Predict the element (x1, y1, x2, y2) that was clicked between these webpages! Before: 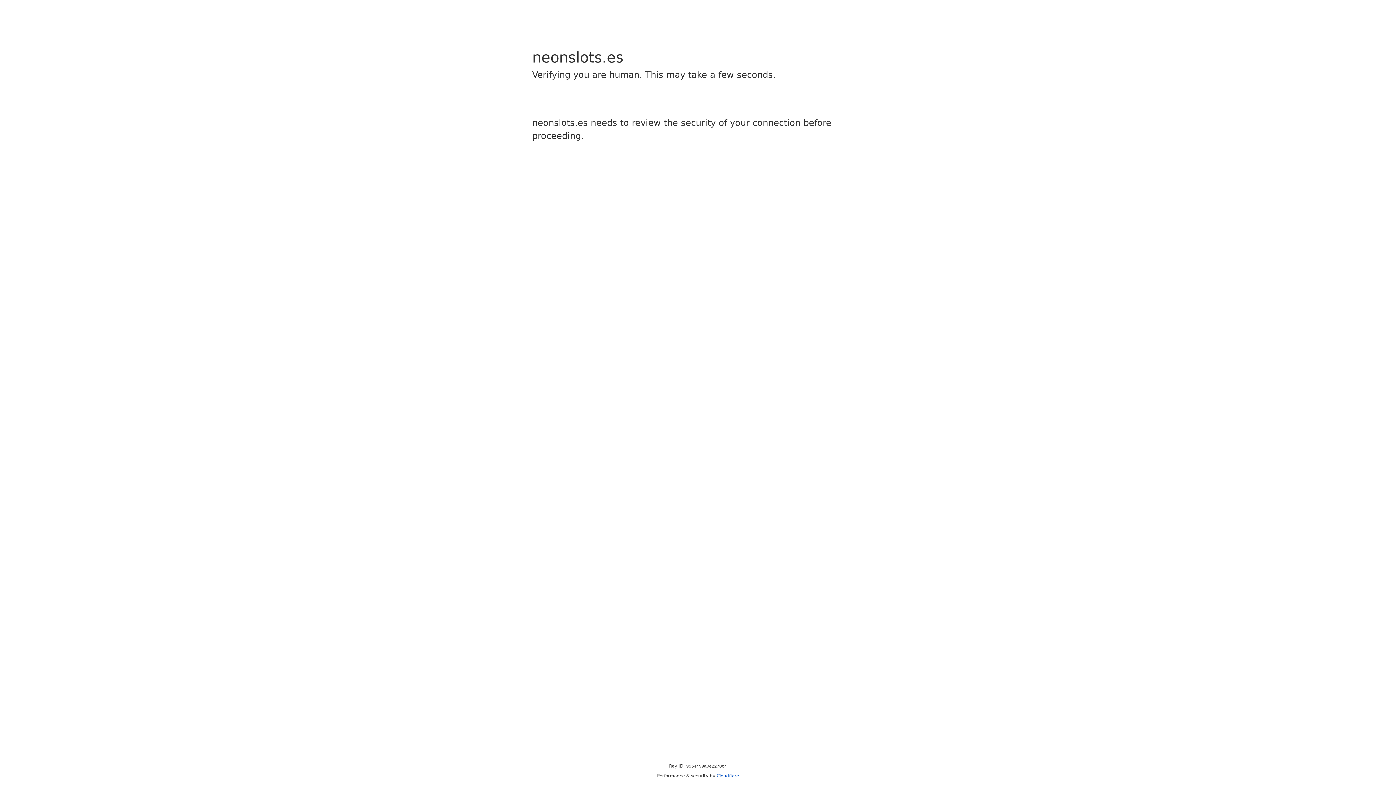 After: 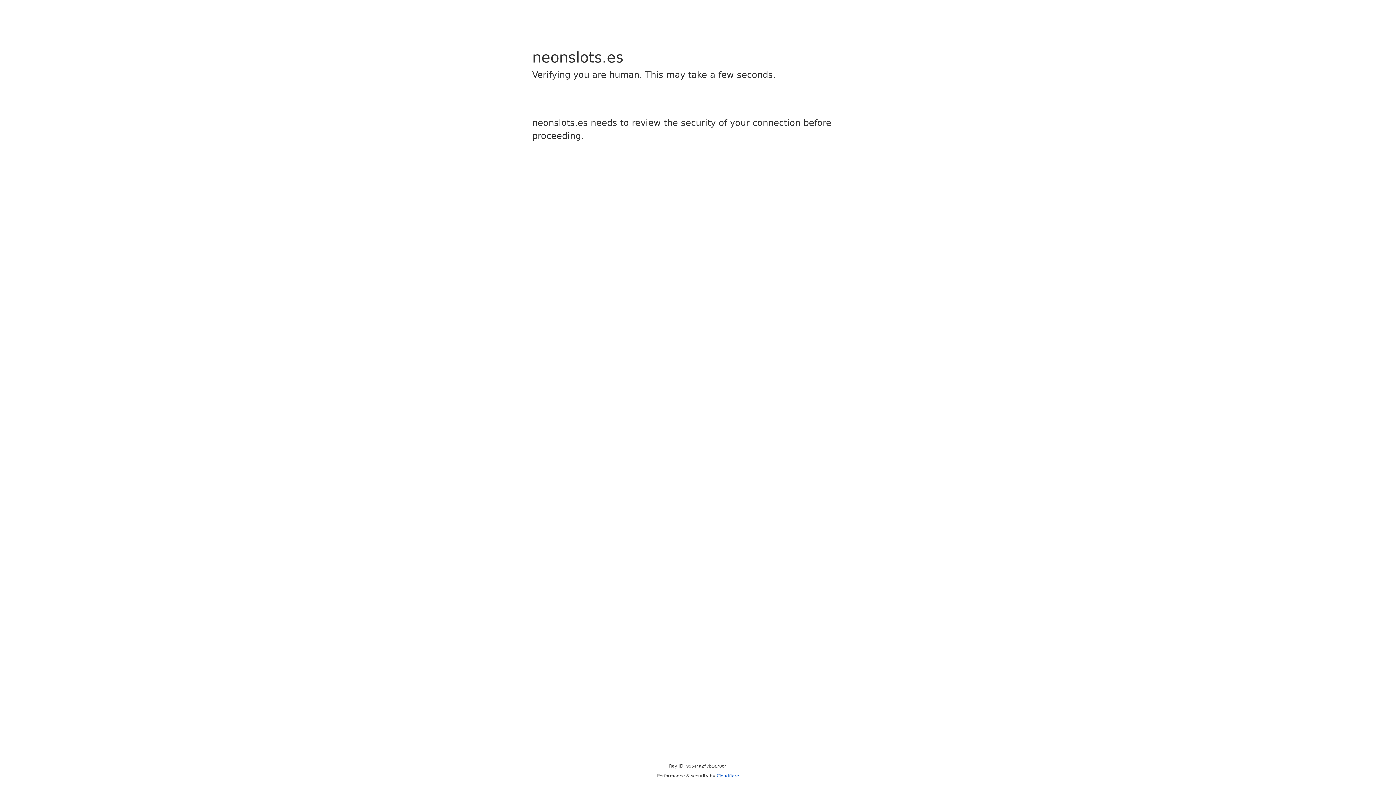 Action: bbox: (716, 773, 739, 778) label: Cloudflare